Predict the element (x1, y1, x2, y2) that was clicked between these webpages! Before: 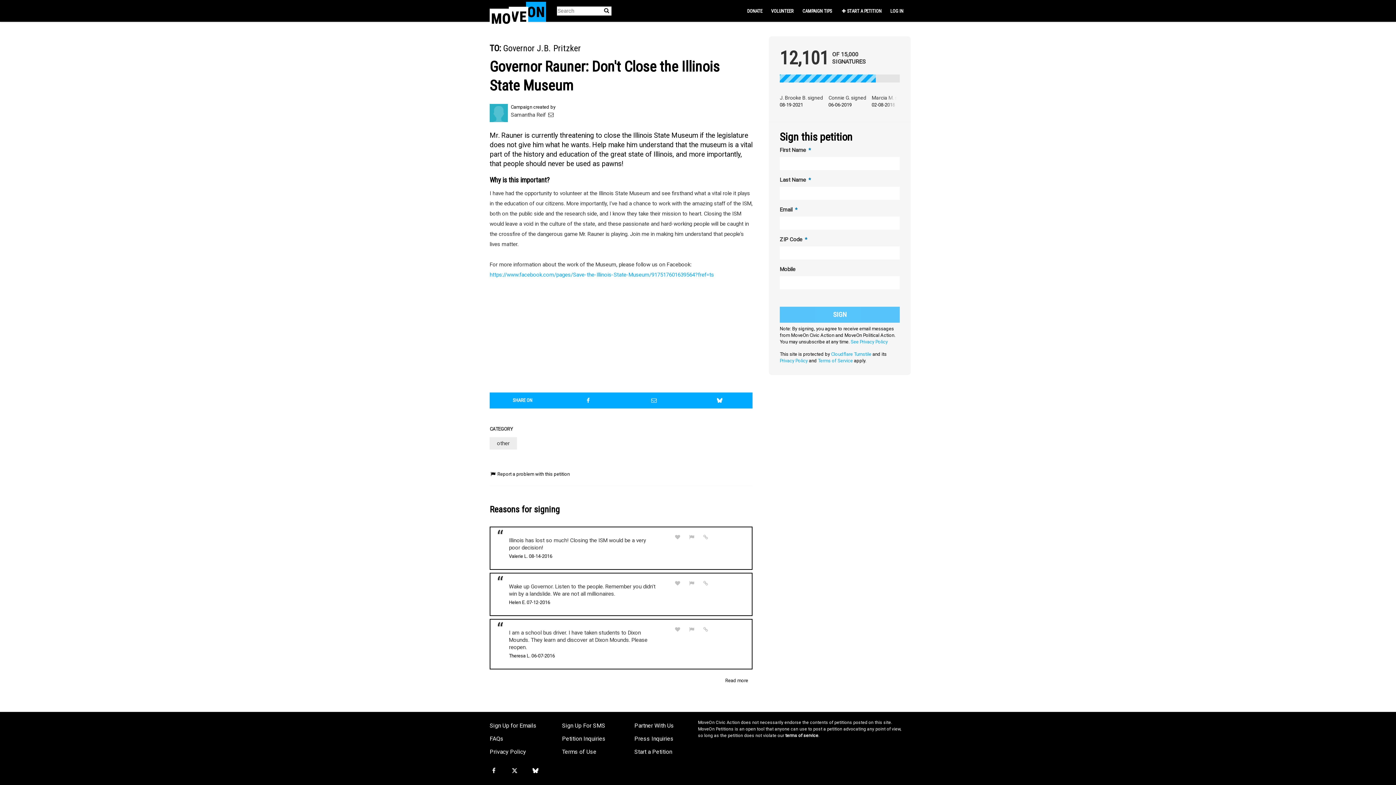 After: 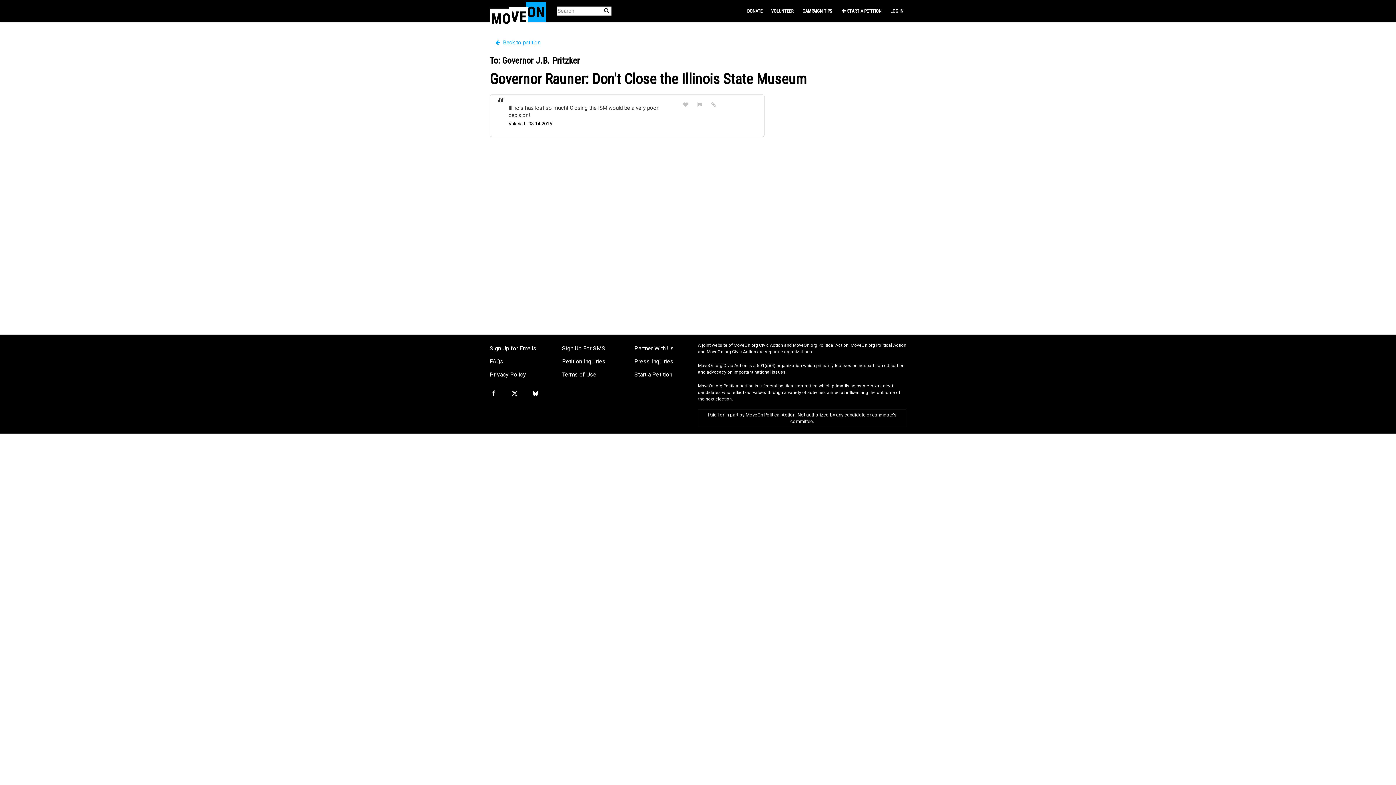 Action: bbox: (702, 534, 709, 540)